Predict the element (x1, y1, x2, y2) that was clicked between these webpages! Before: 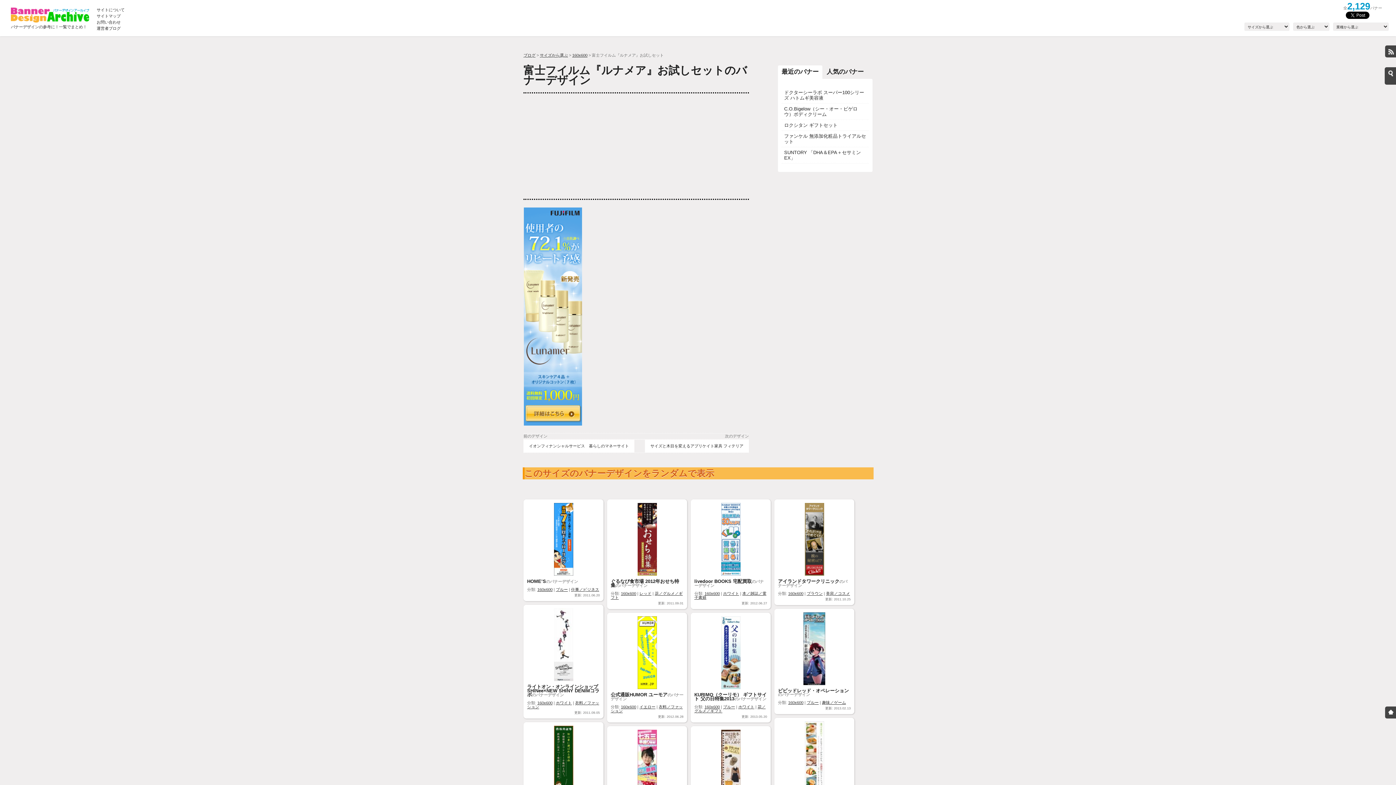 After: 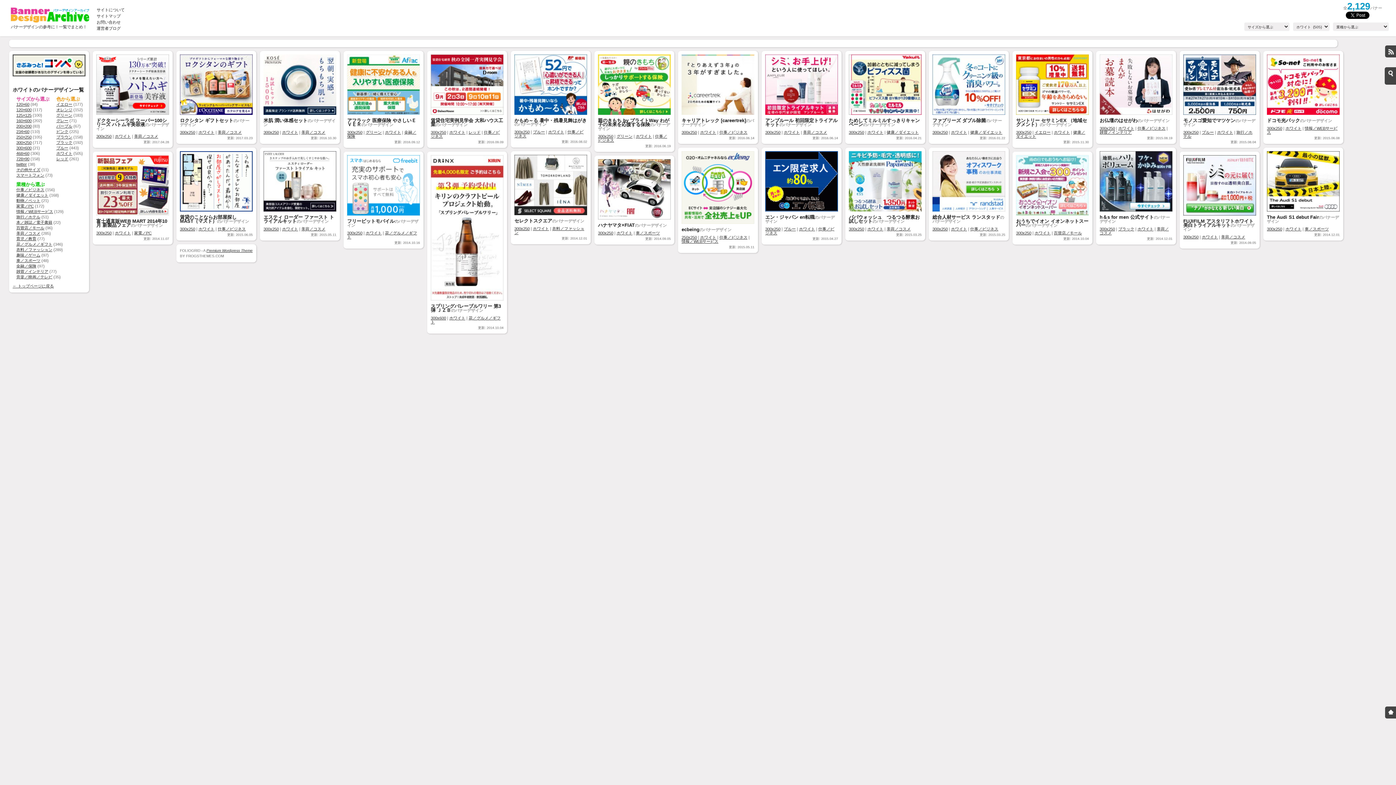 Action: label: ホワイト bbox: (738, 705, 754, 709)